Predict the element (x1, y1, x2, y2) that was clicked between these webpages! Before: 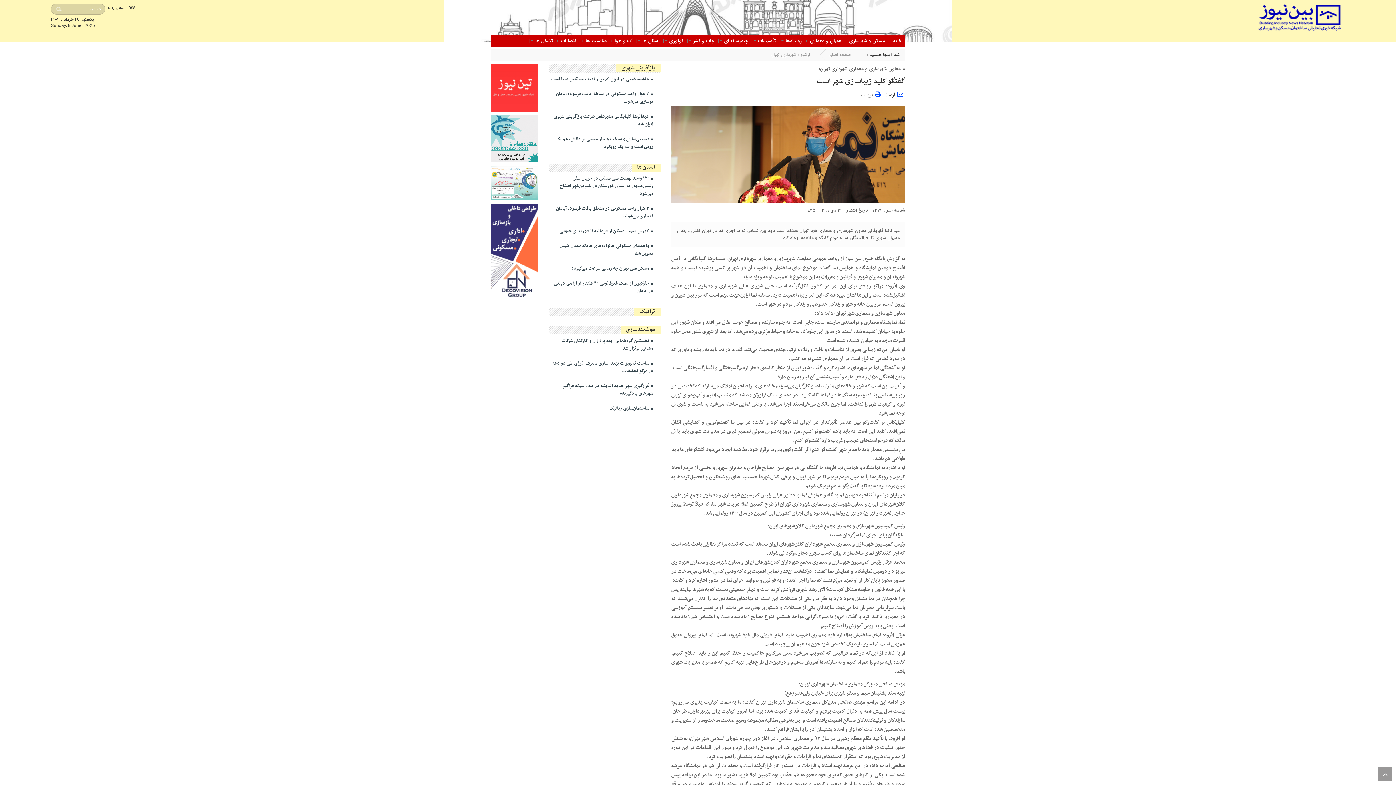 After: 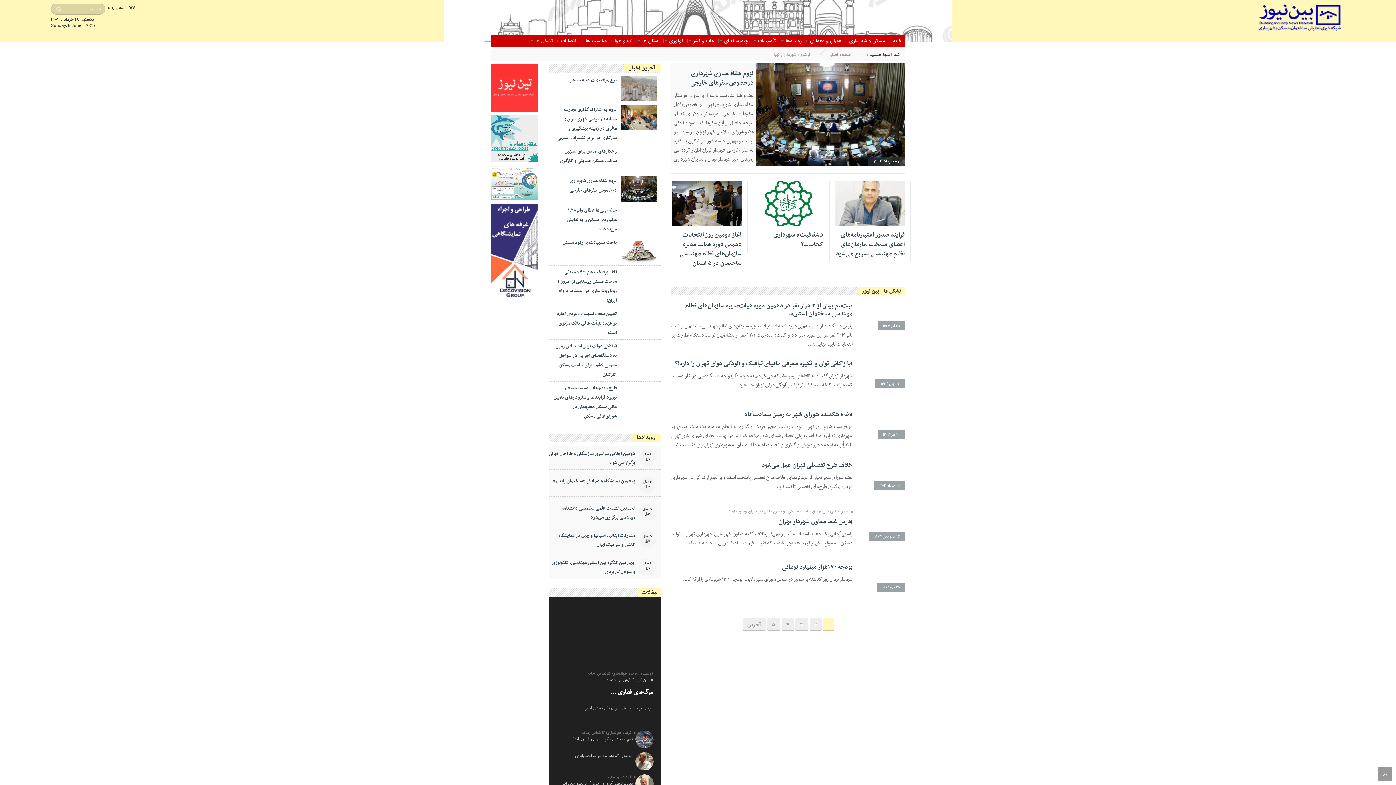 Action: label: تشکل ها bbox: (533, 34, 554, 47)